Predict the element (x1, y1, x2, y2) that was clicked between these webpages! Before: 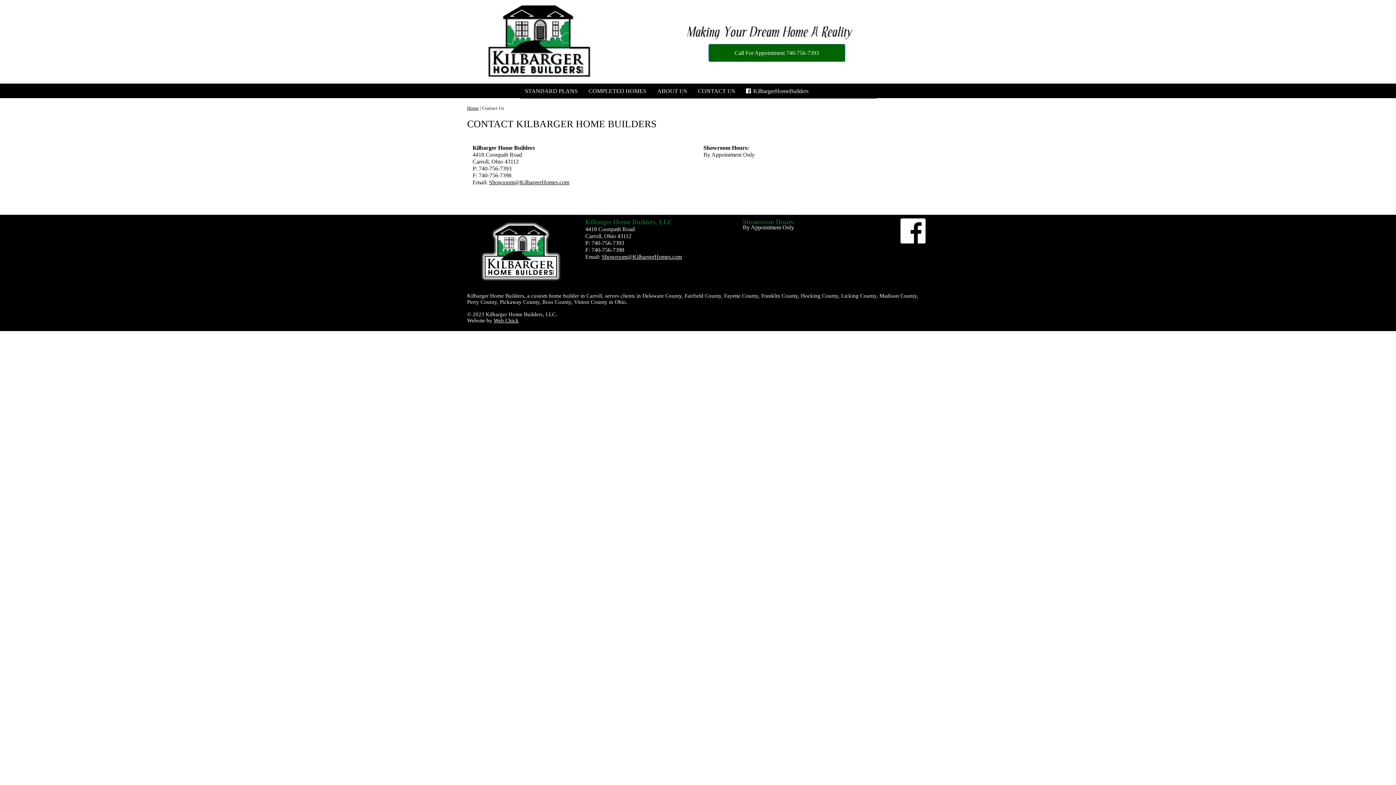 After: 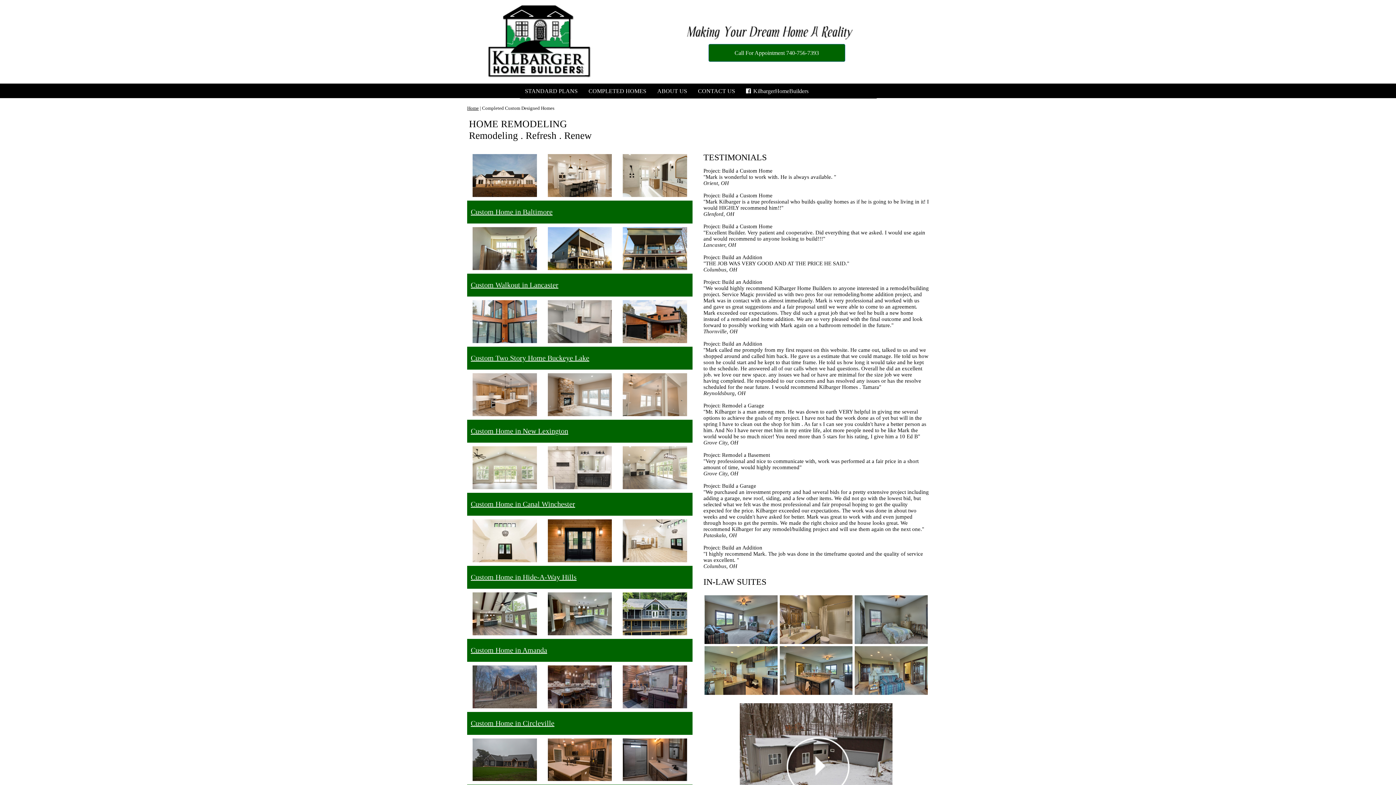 Action: bbox: (583, 84, 652, 98) label: COMPLETED HOMES